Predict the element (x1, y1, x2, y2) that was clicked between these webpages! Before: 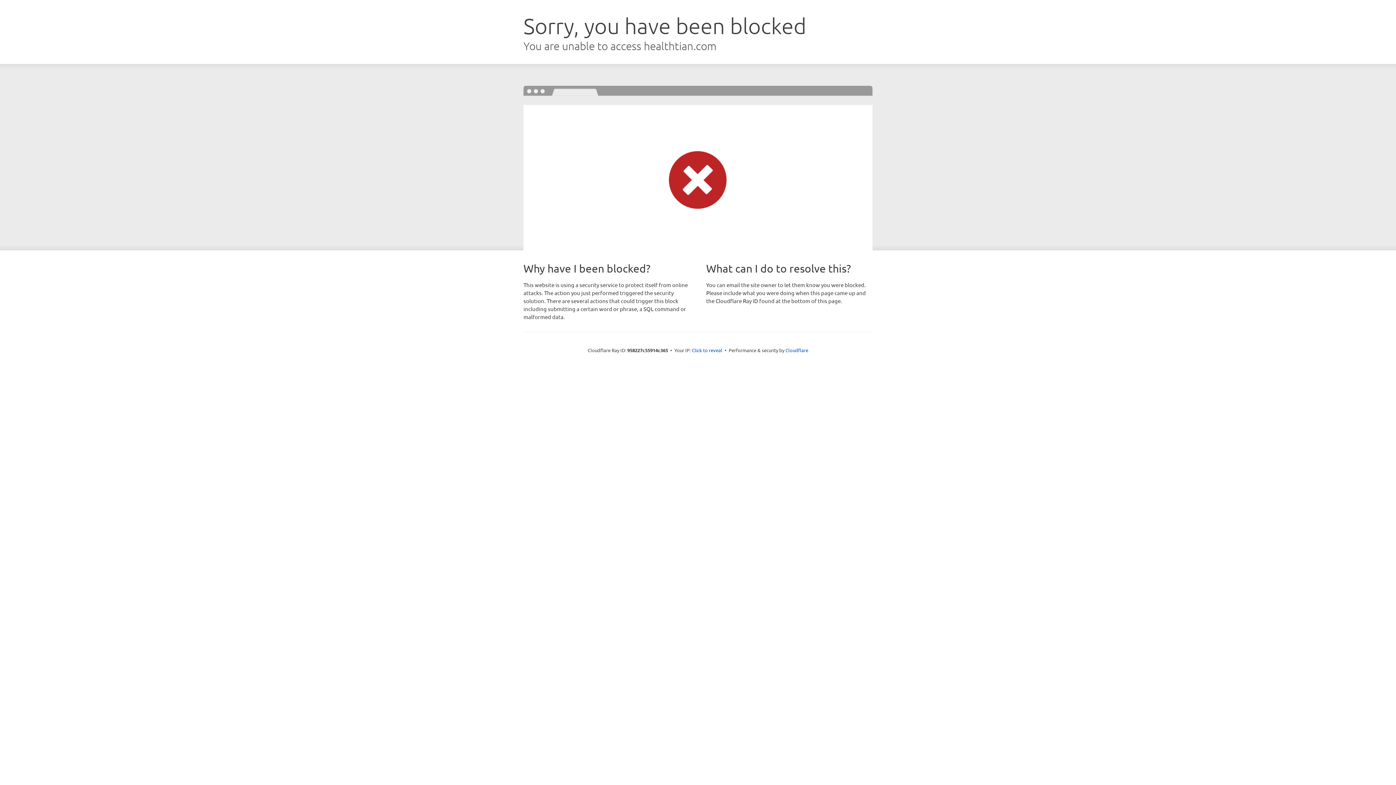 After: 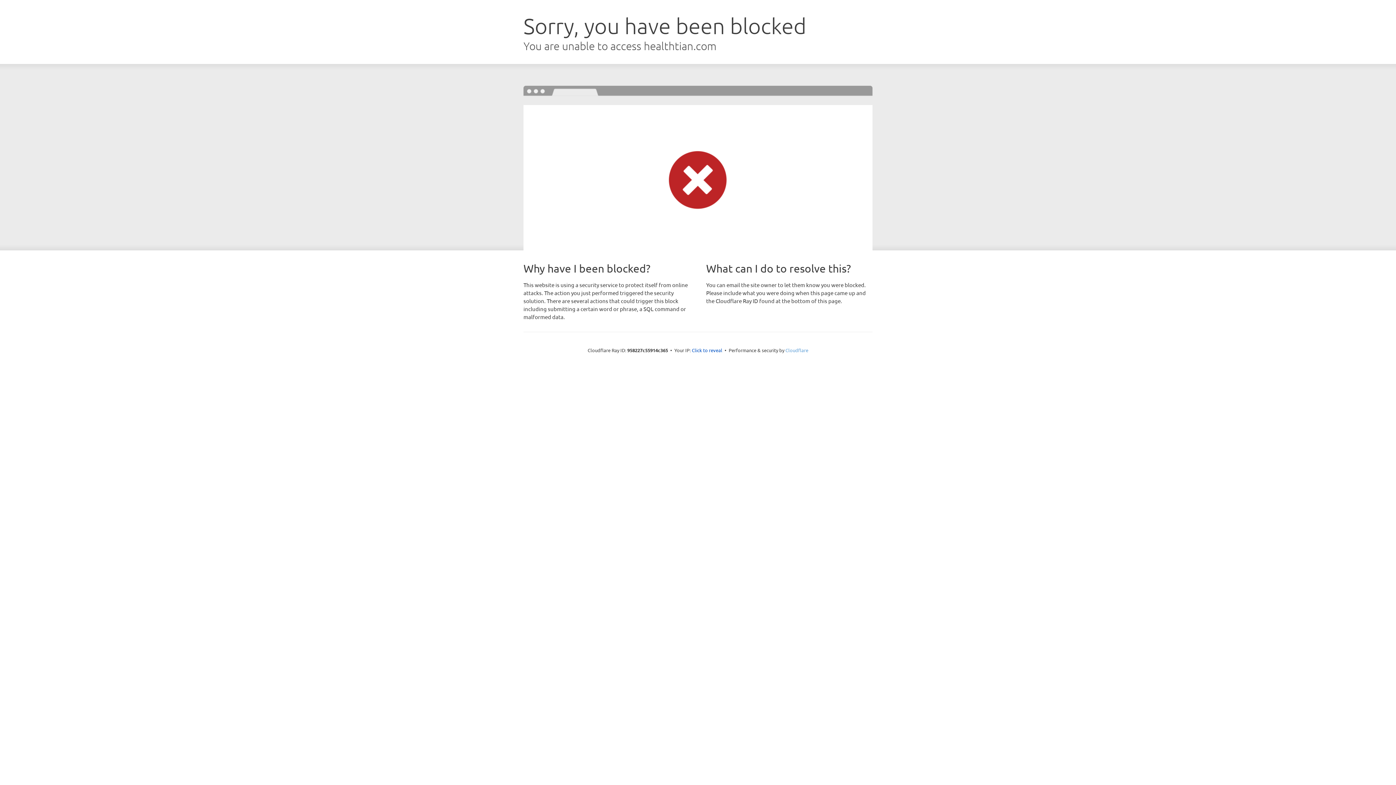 Action: label: Cloudflare bbox: (785, 347, 808, 353)